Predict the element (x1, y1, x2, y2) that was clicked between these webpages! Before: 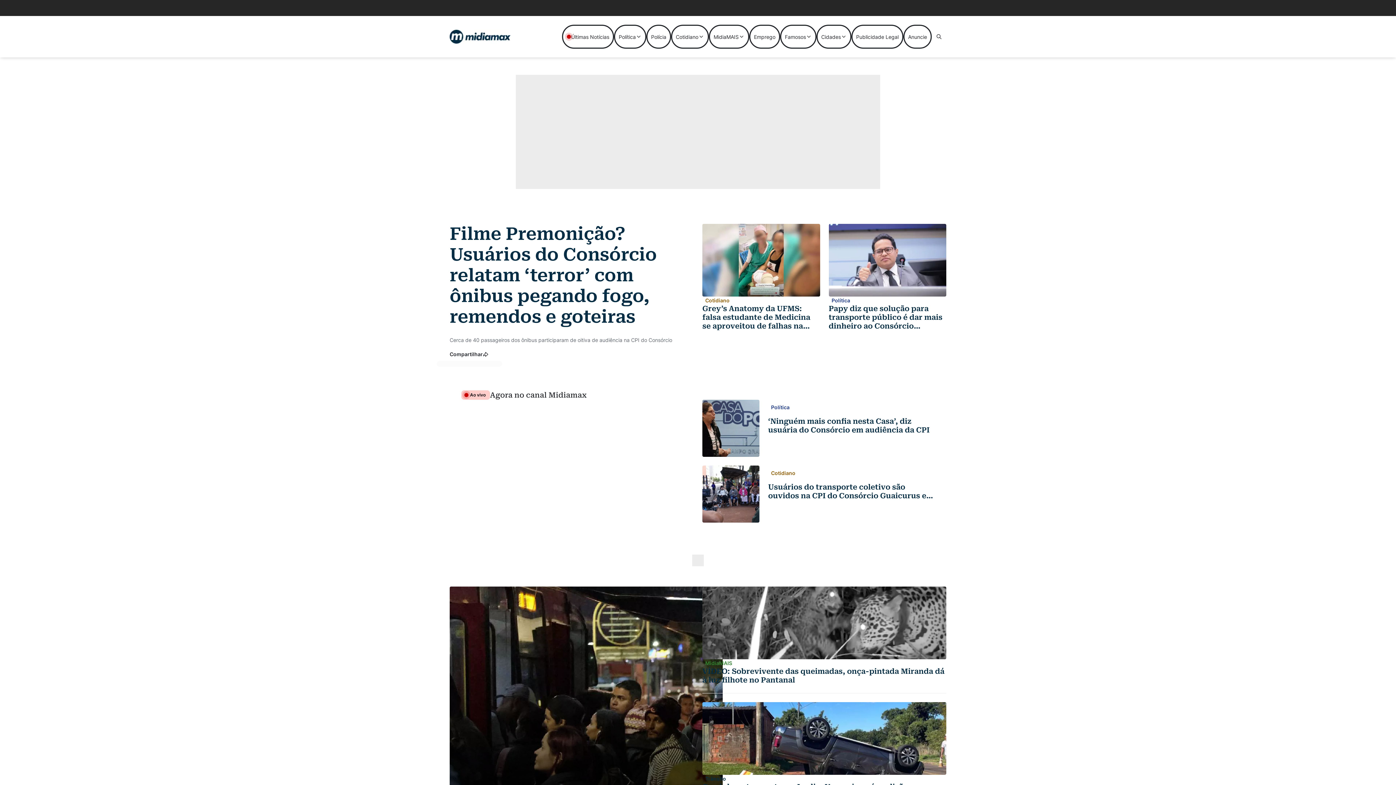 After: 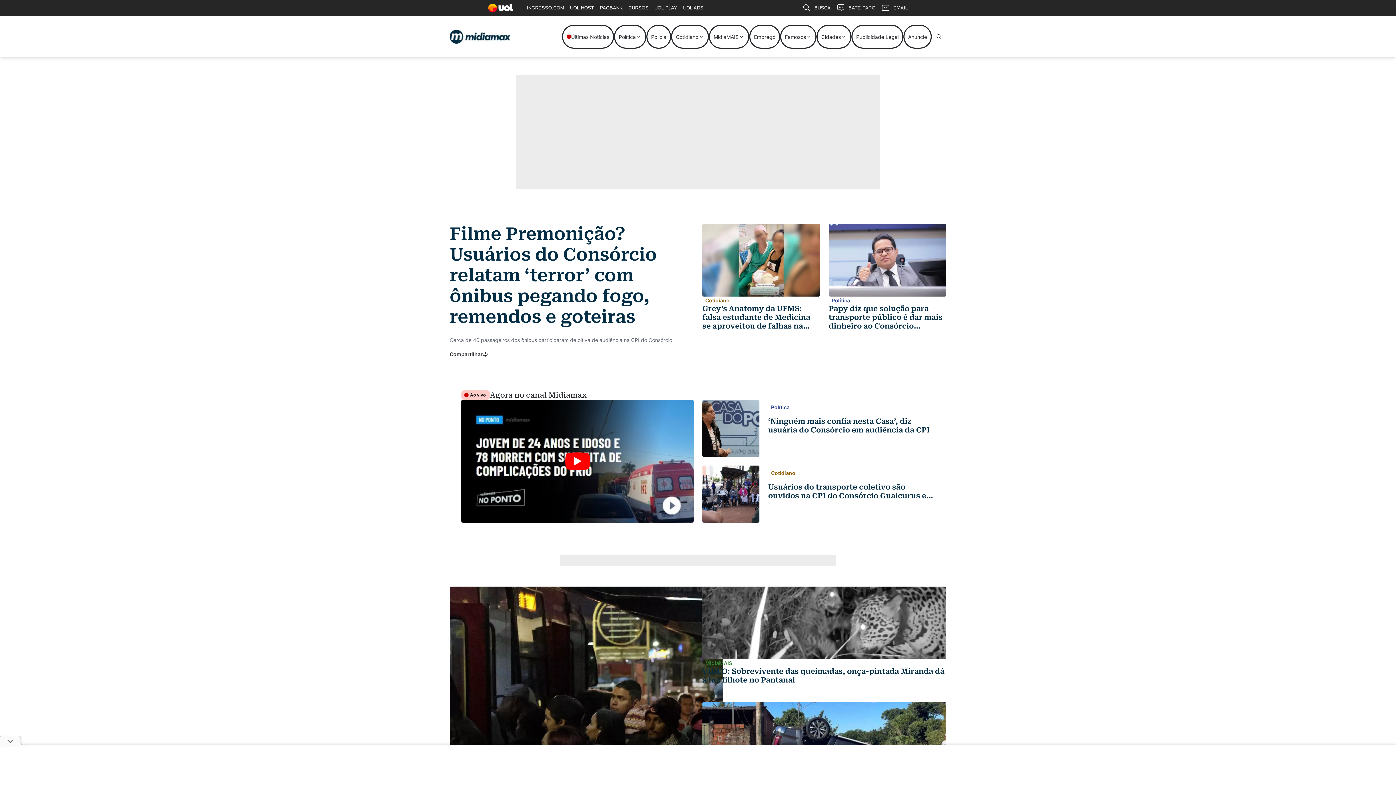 Action: bbox: (449, 29, 510, 43)